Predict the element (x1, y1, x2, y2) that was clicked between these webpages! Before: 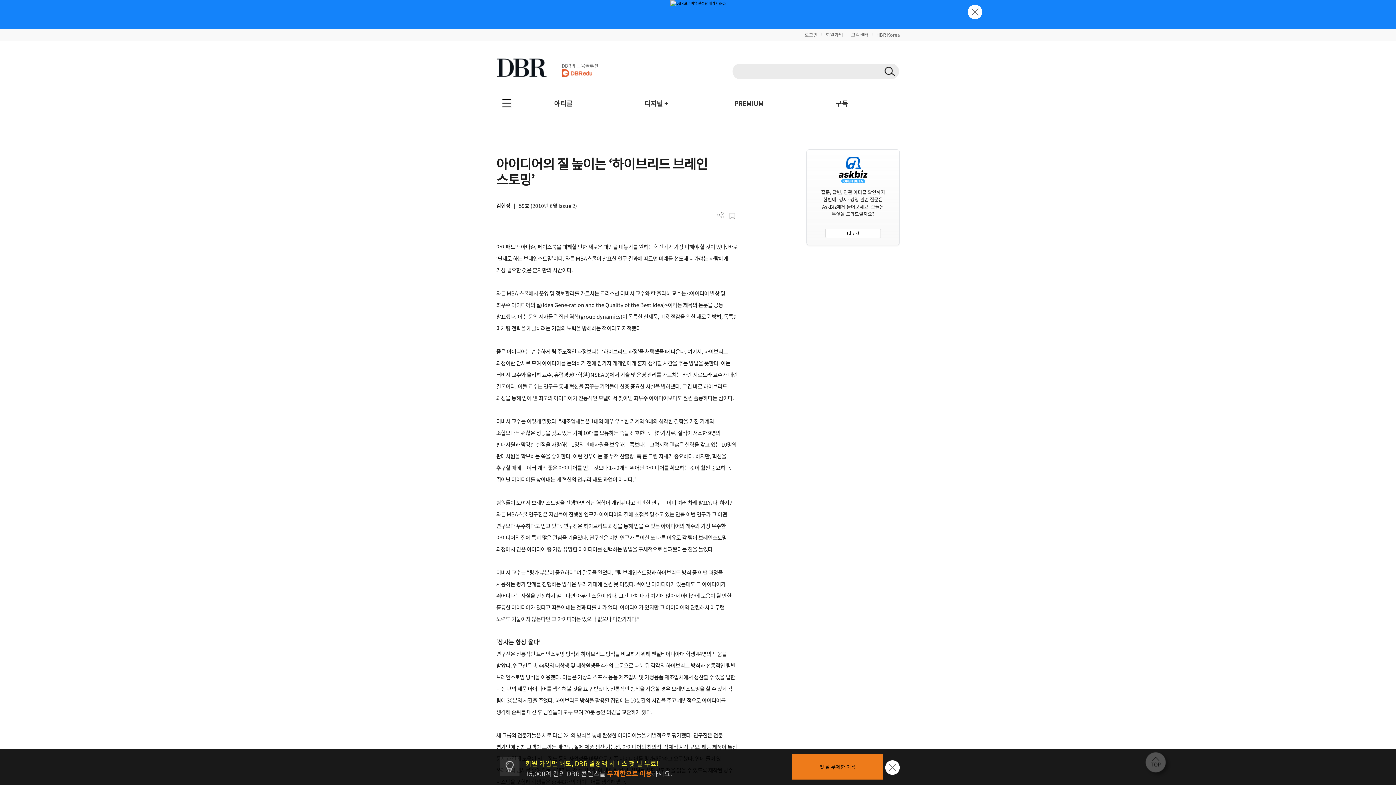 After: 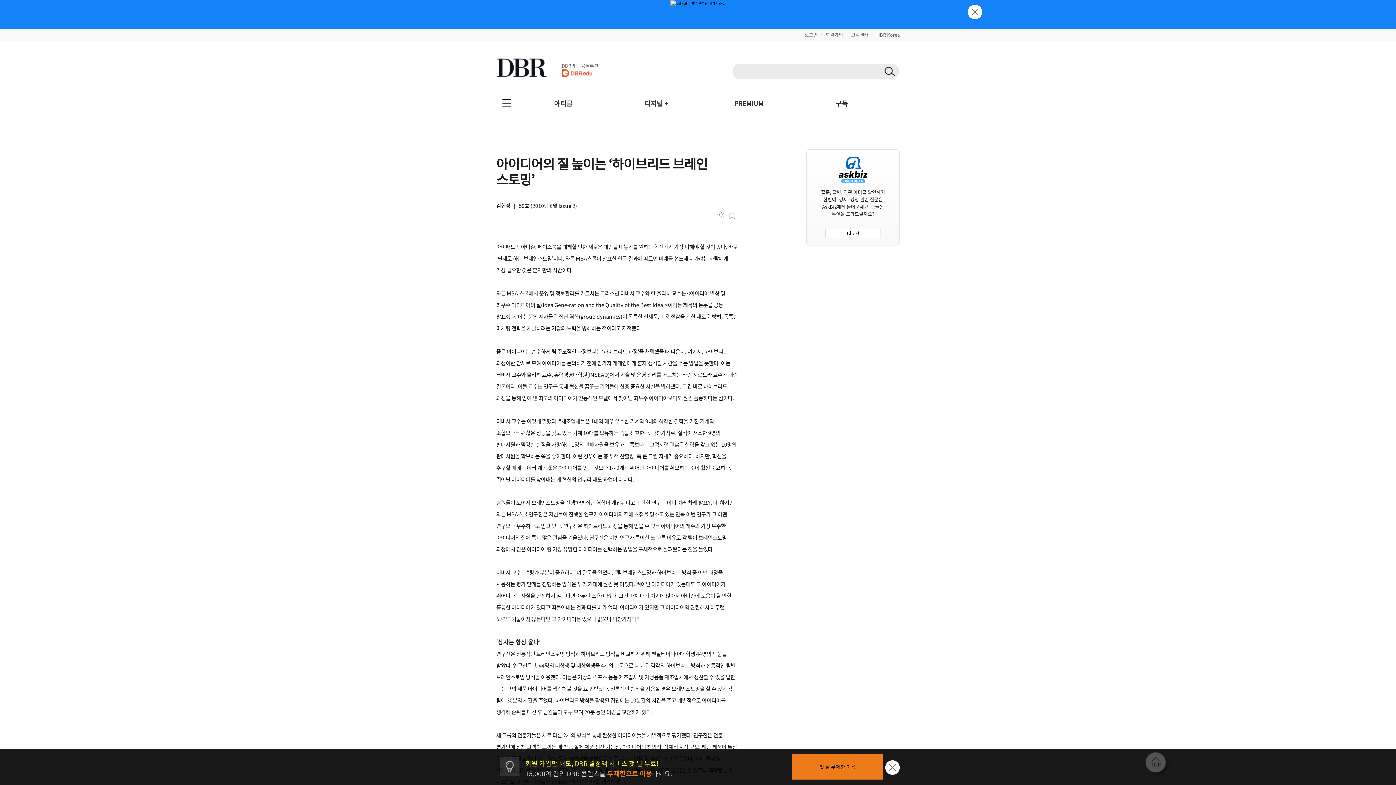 Action: bbox: (884, 65, 895, 76)